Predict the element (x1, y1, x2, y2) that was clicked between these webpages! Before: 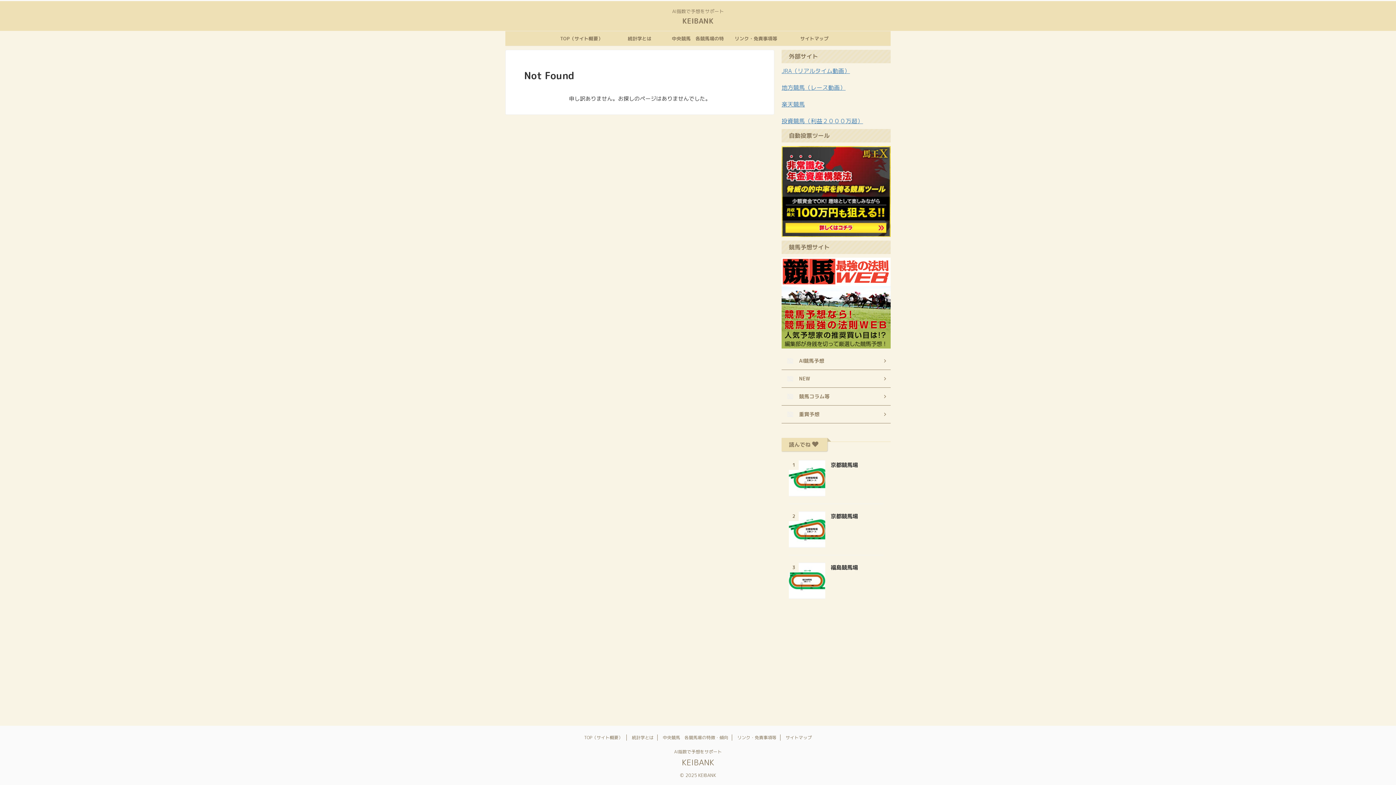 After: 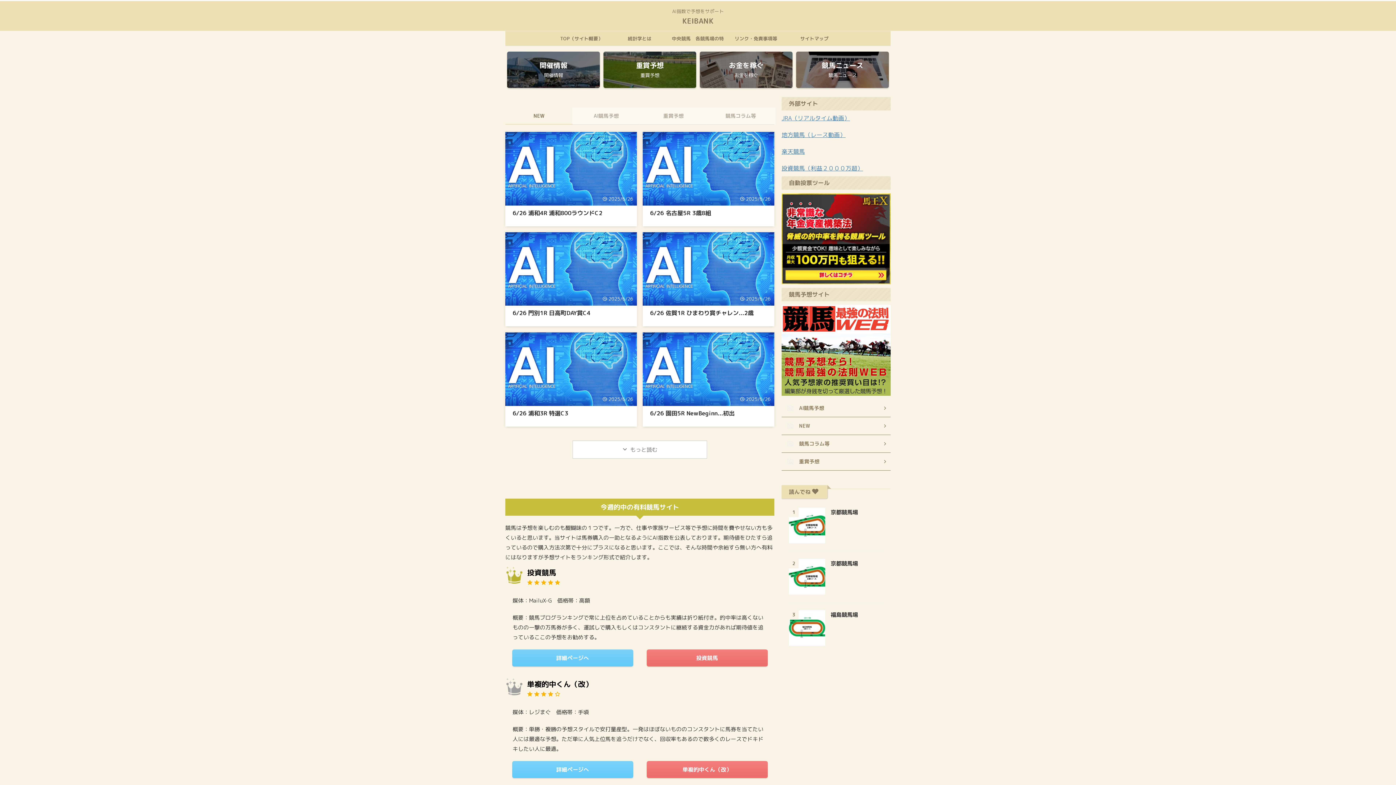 Action: bbox: (674, 749, 722, 755) label: AI指数で予想をサポート